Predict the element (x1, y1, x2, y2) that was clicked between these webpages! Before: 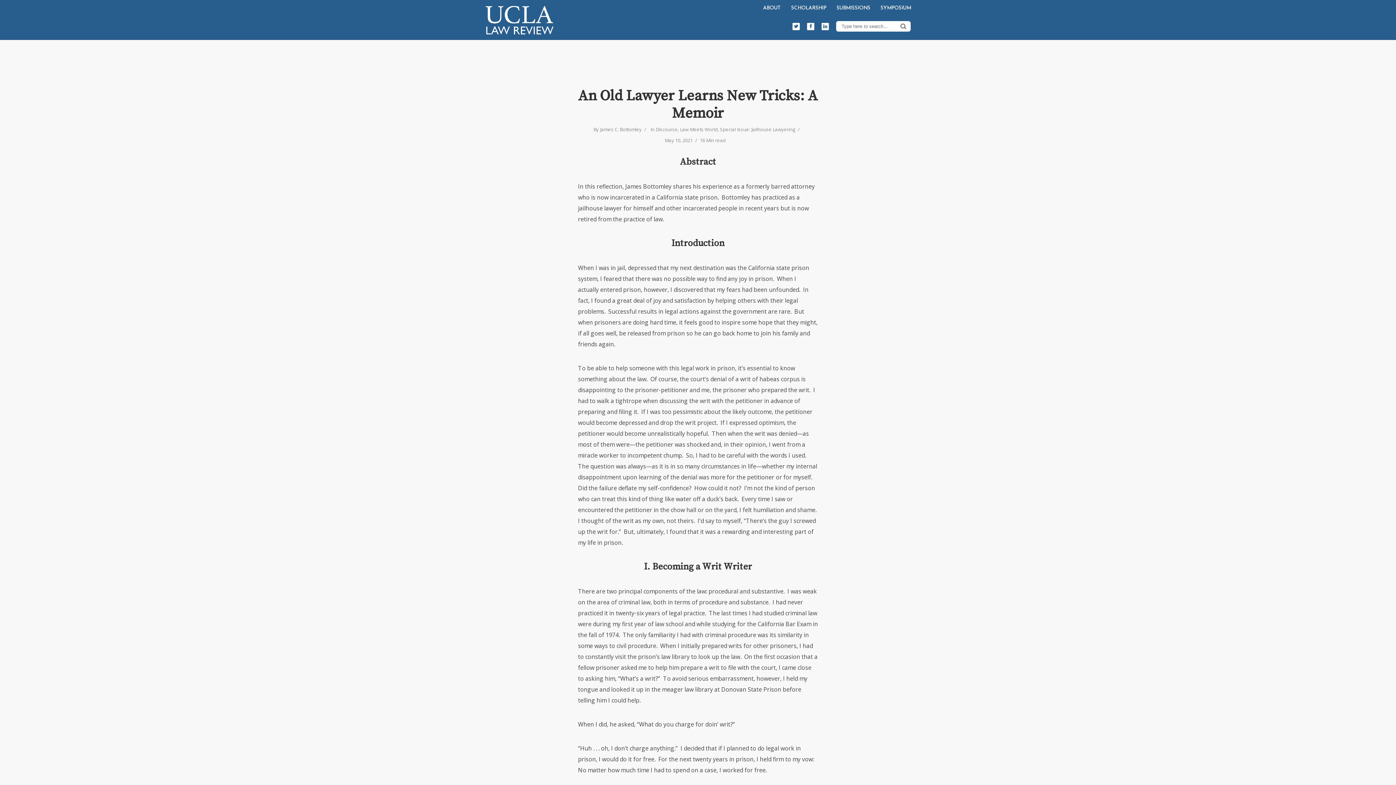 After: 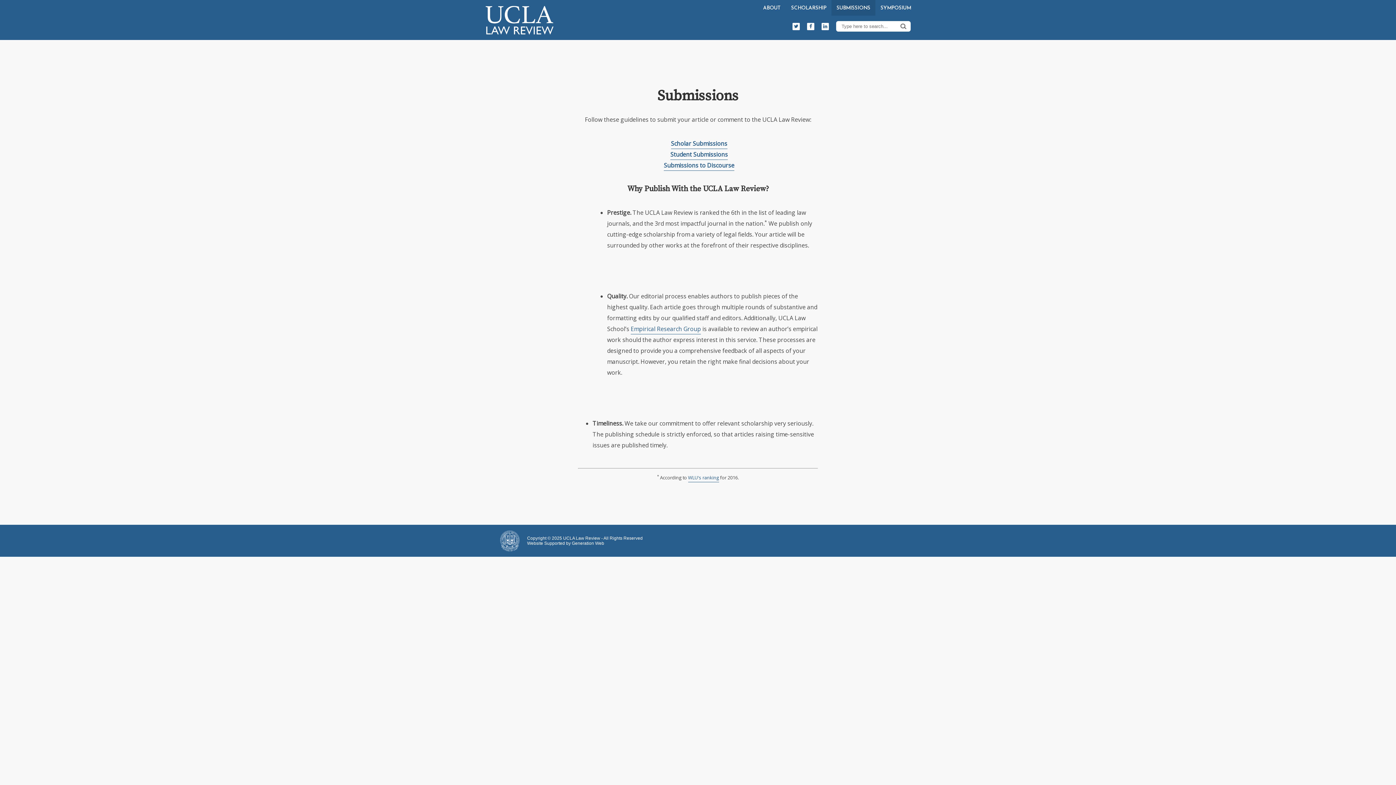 Action: label: SUBMISSIONS bbox: (831, 0, 875, 15)